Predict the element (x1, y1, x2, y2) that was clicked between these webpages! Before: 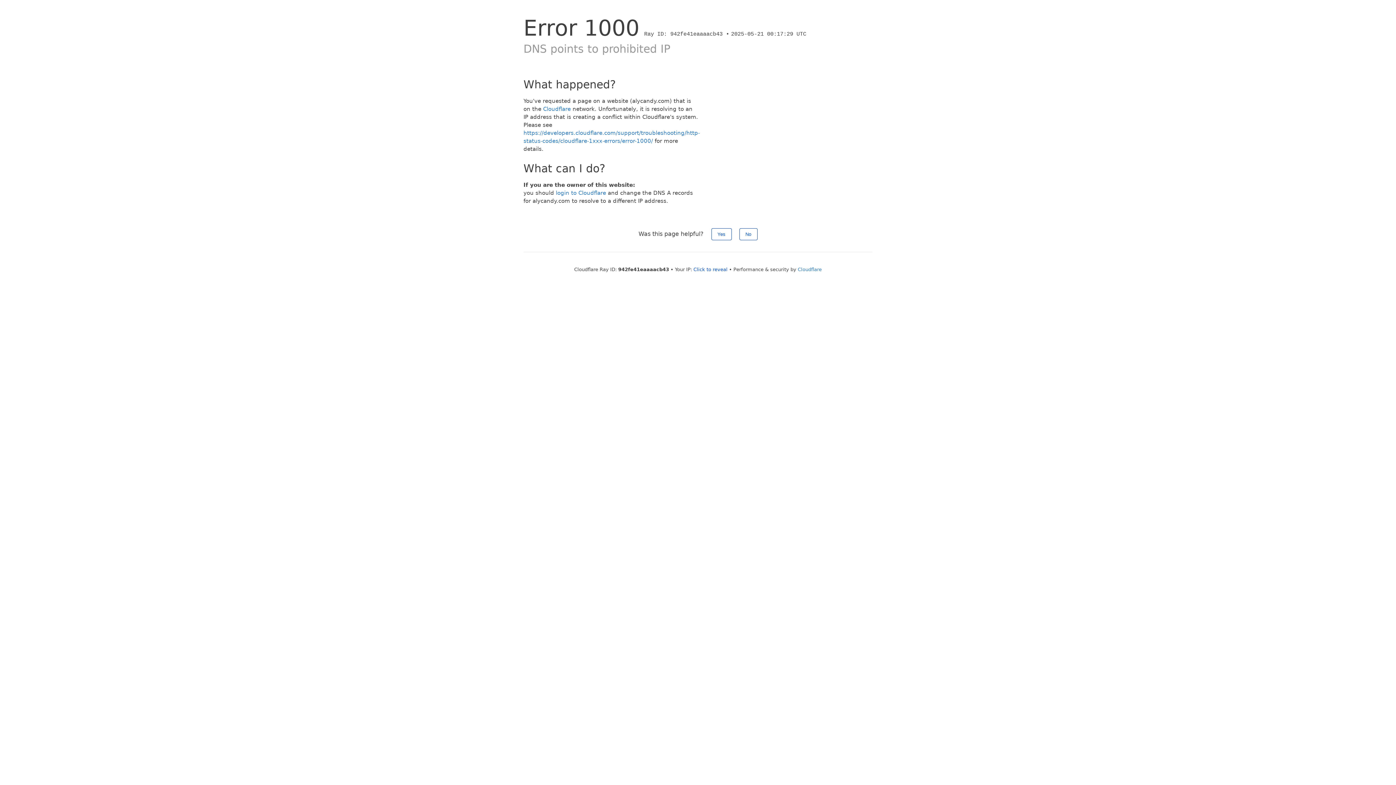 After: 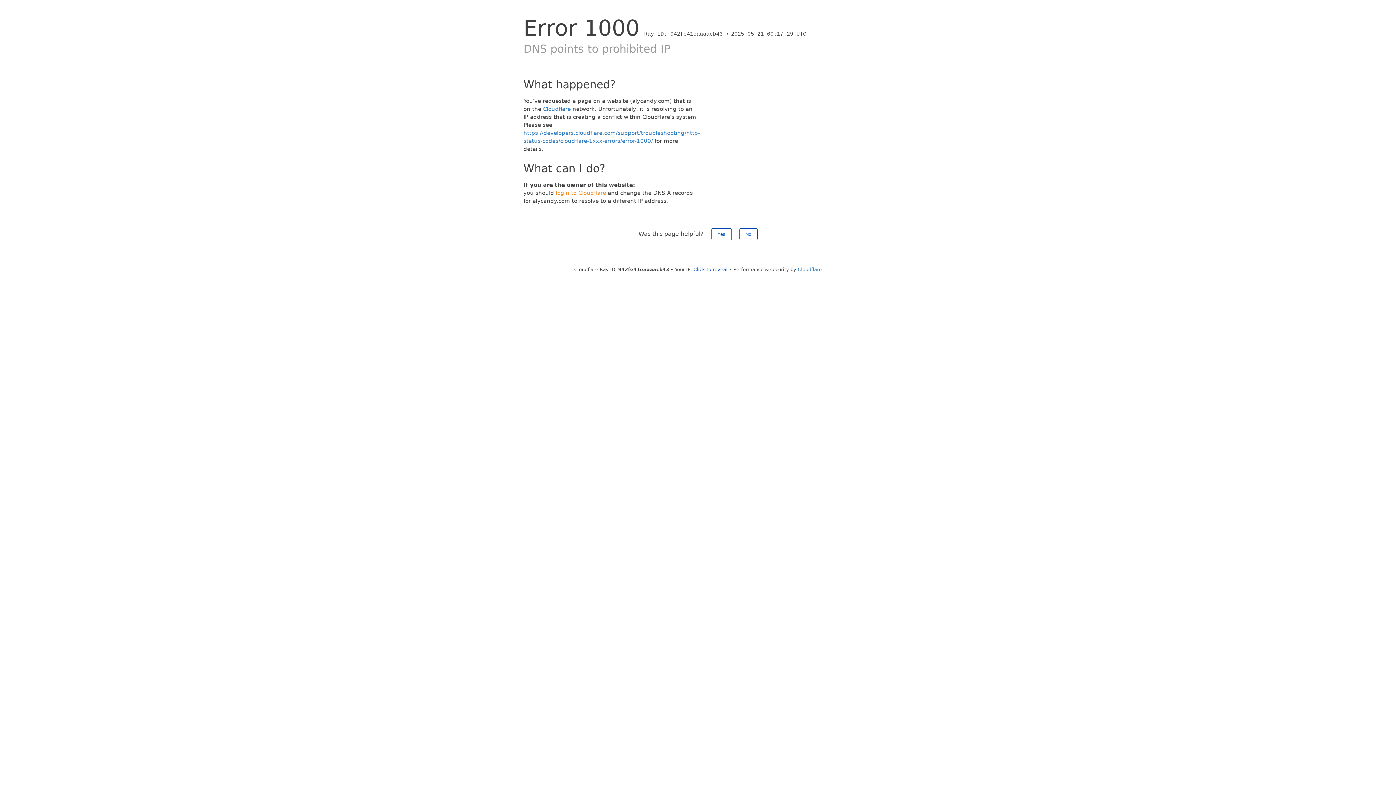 Action: label: login to Cloudflare bbox: (556, 189, 606, 196)